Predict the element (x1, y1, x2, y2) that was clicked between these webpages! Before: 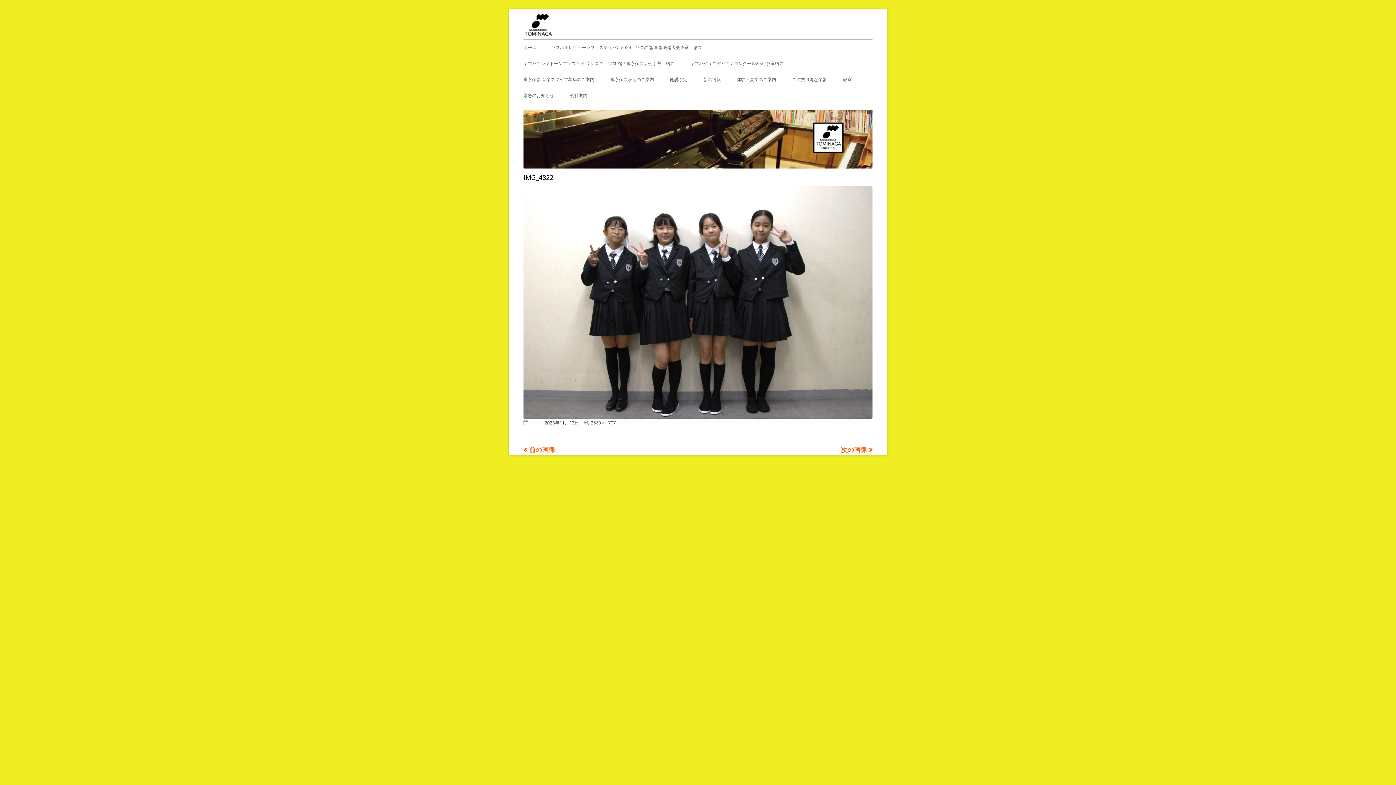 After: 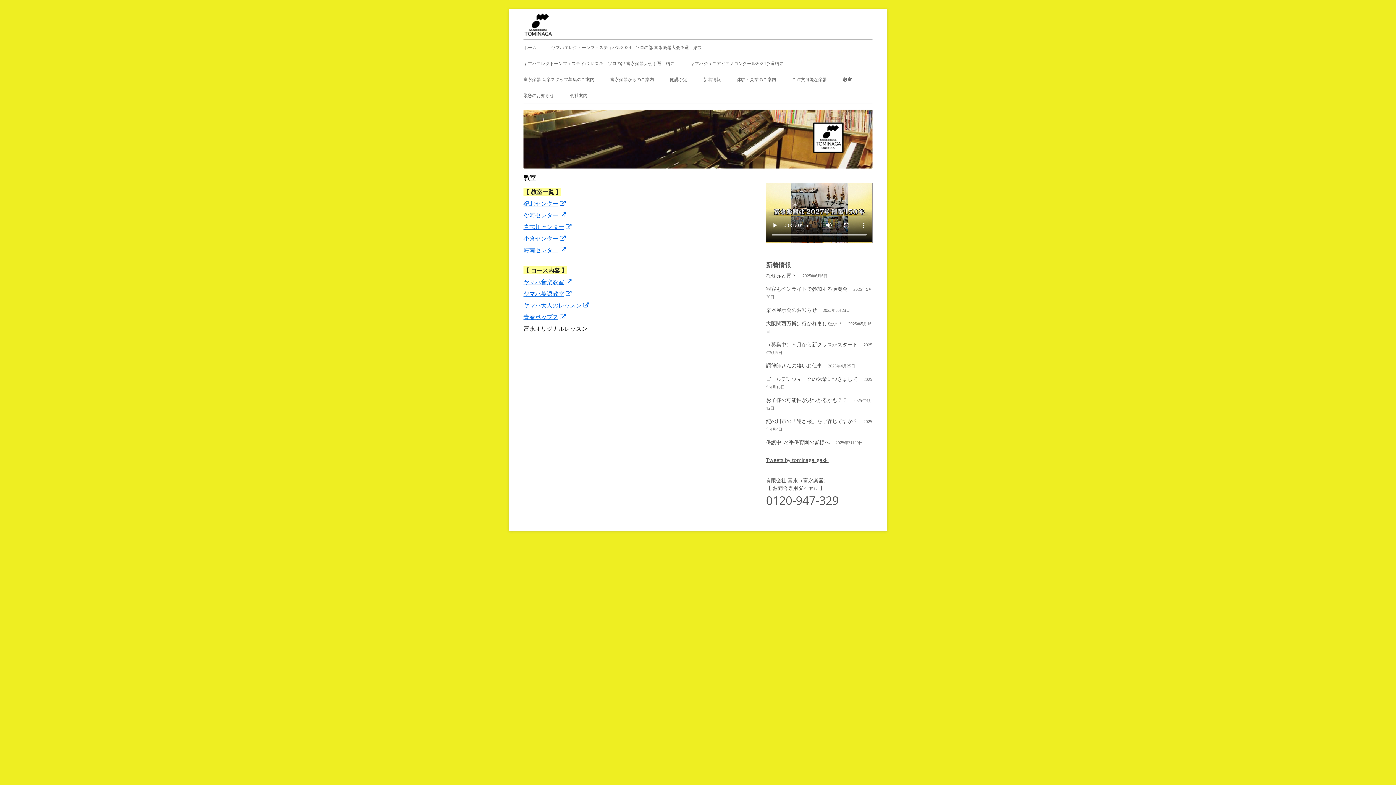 Action: bbox: (843, 71, 852, 87) label: 教室